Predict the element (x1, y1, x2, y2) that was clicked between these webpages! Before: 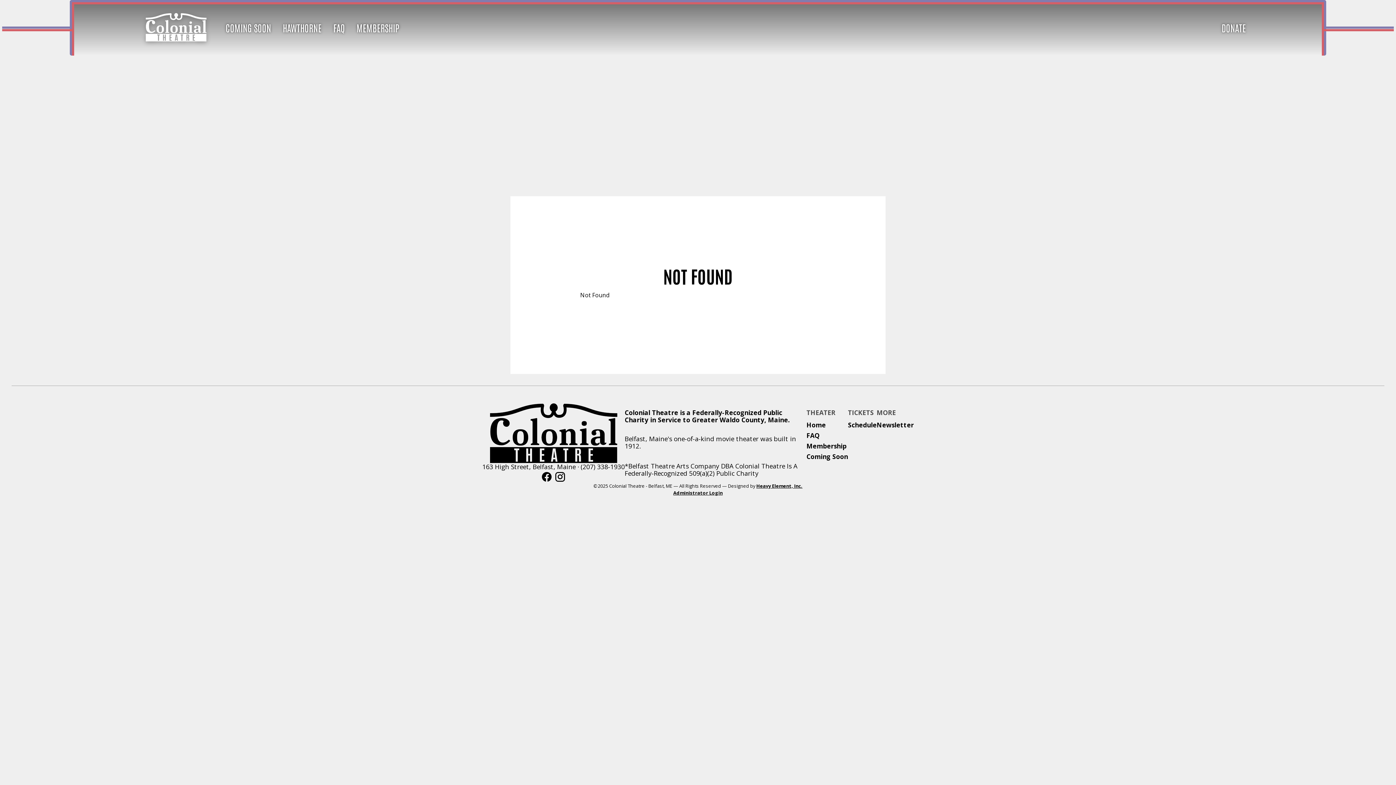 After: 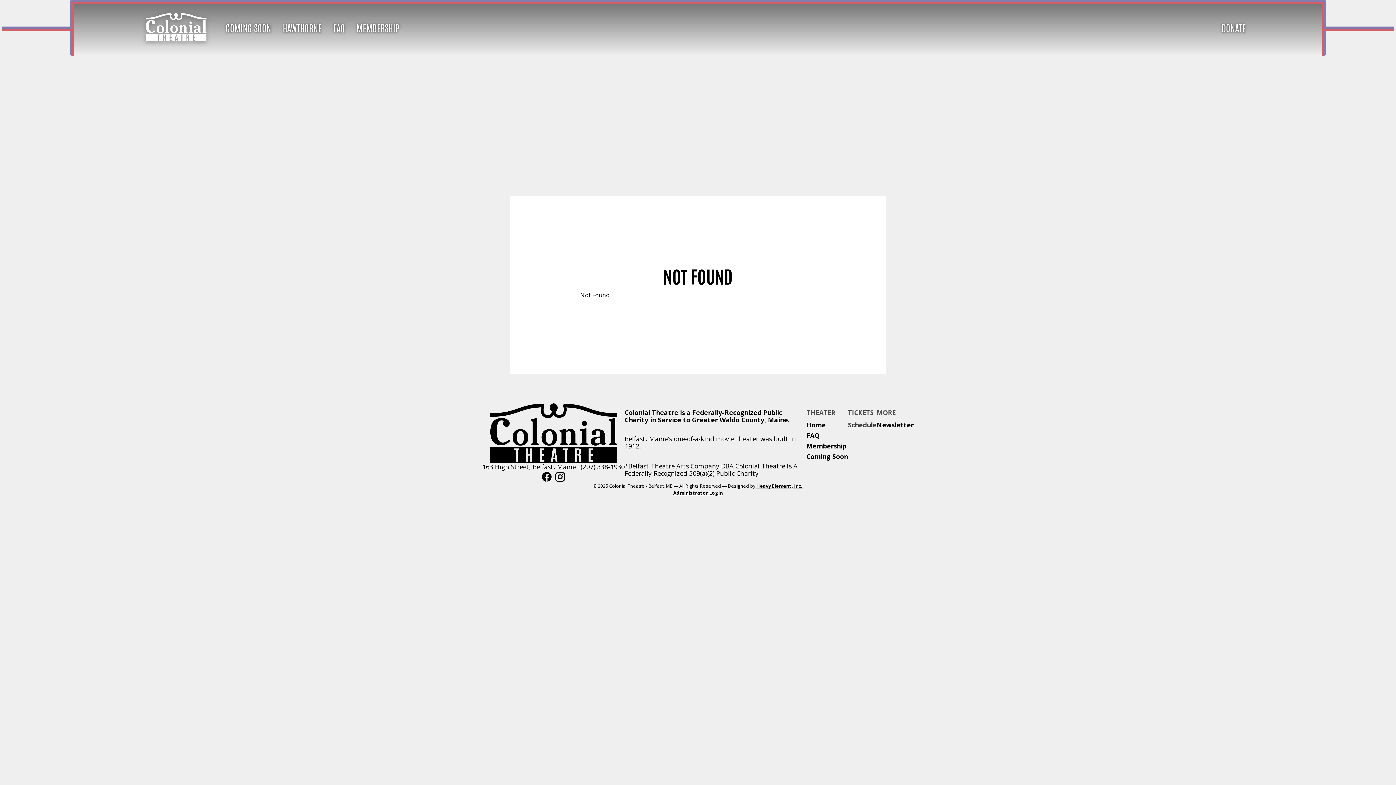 Action: label: Schedule bbox: (848, 420, 876, 429)